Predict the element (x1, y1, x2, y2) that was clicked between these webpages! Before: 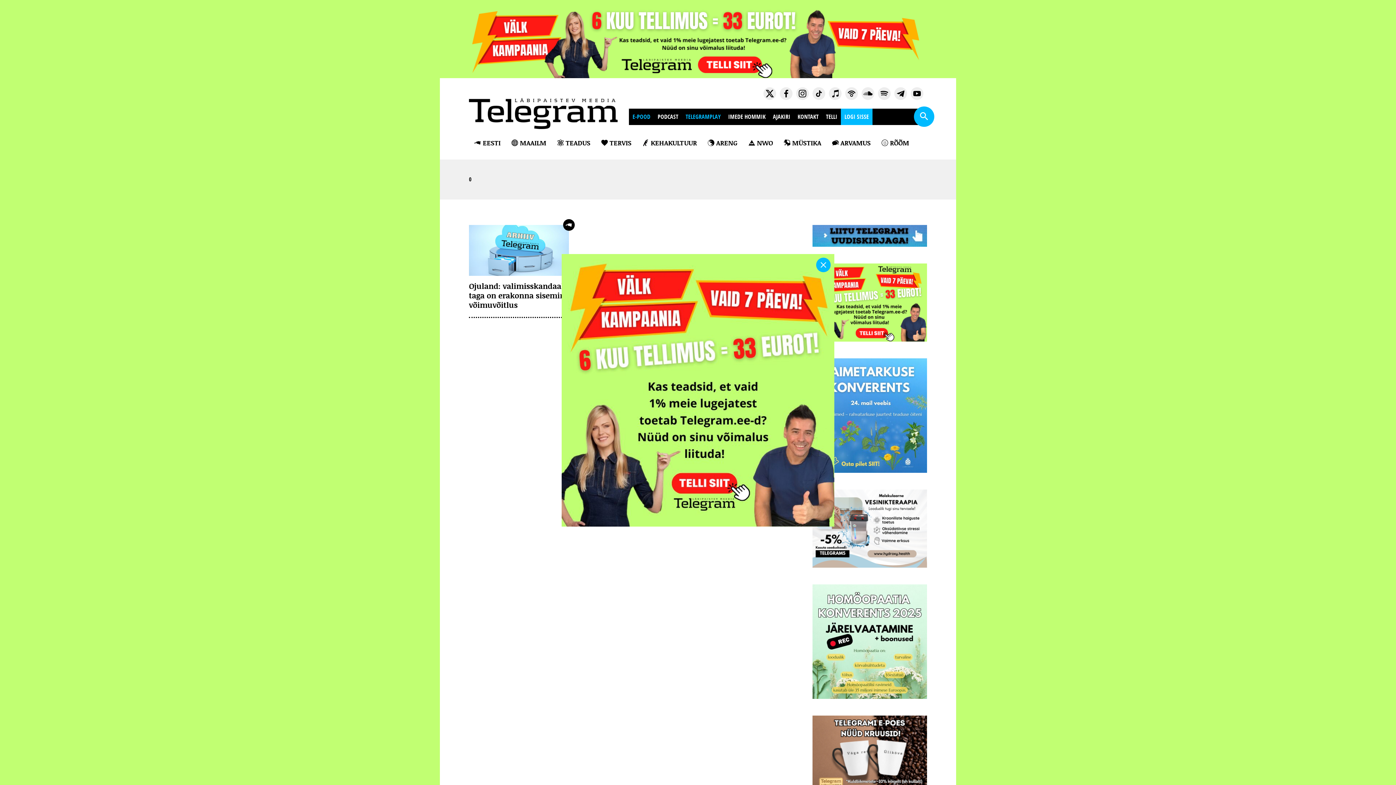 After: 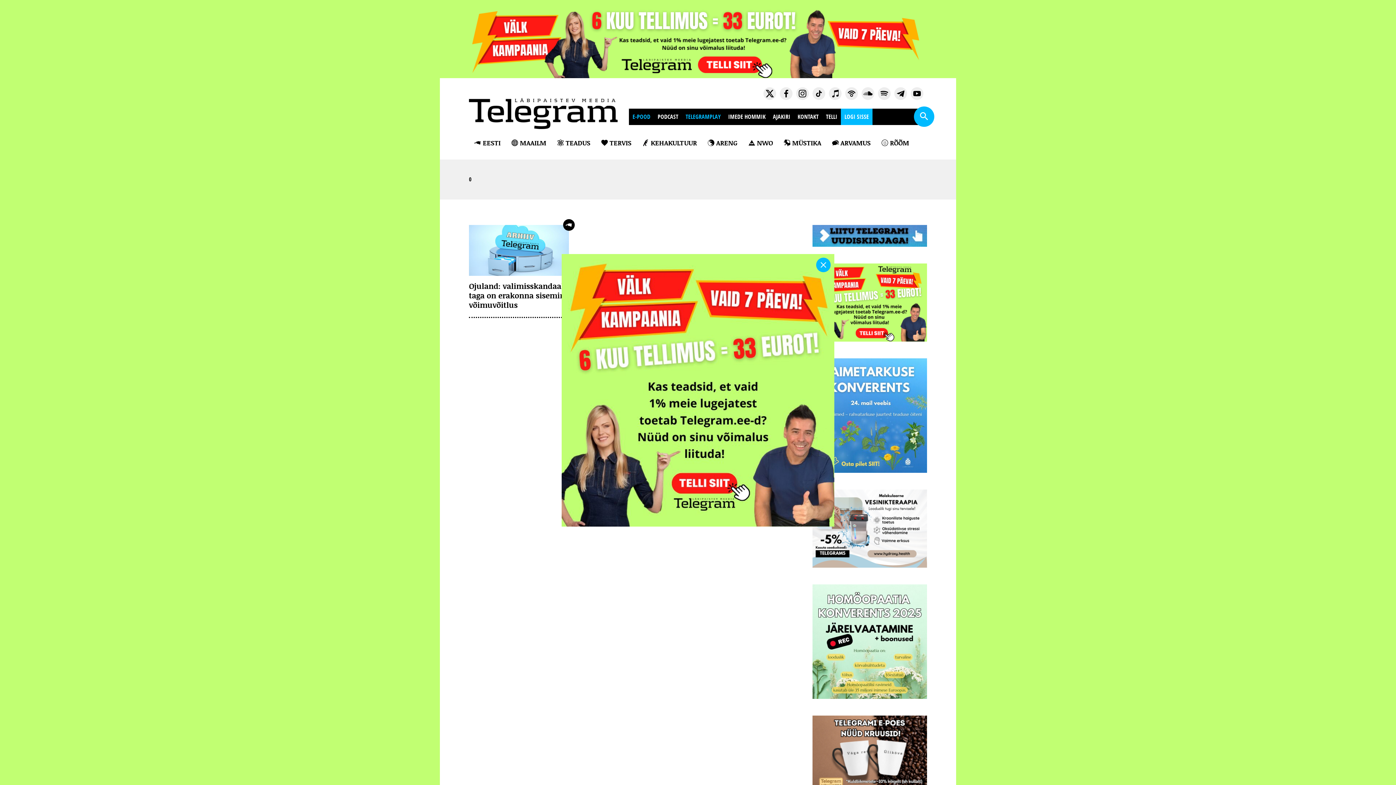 Action: bbox: (561, 254, 834, 526)